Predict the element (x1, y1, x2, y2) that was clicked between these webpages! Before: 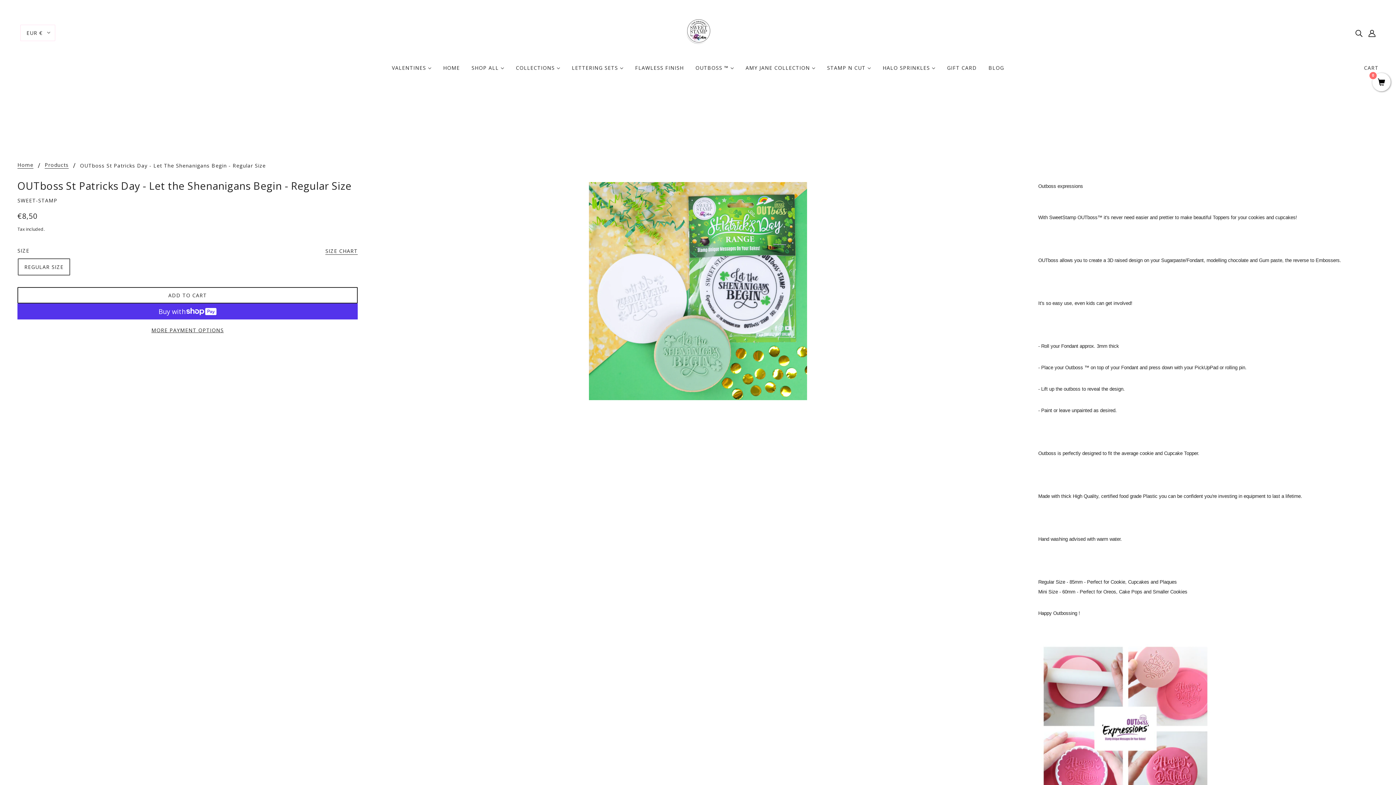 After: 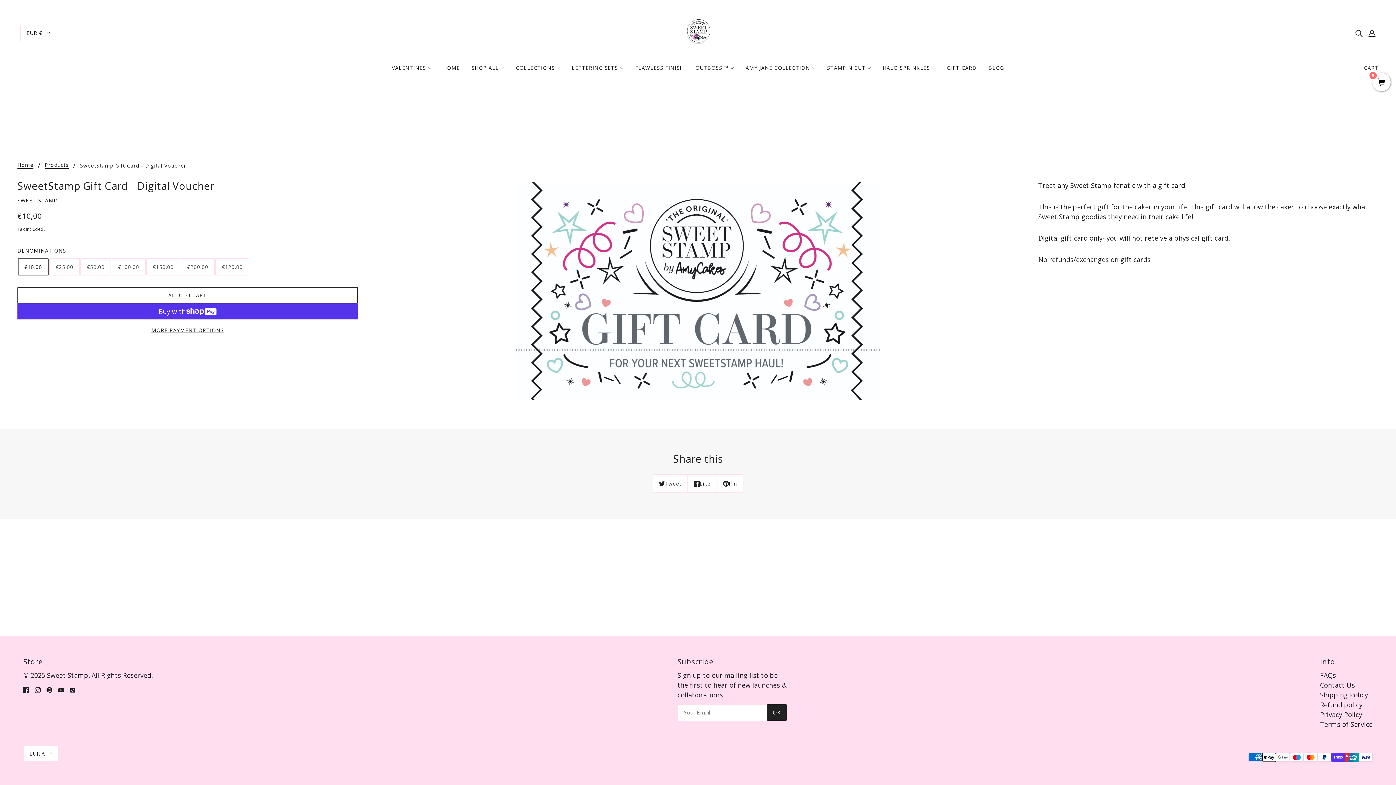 Action: bbox: (941, 59, 982, 82) label: GIFT CARD